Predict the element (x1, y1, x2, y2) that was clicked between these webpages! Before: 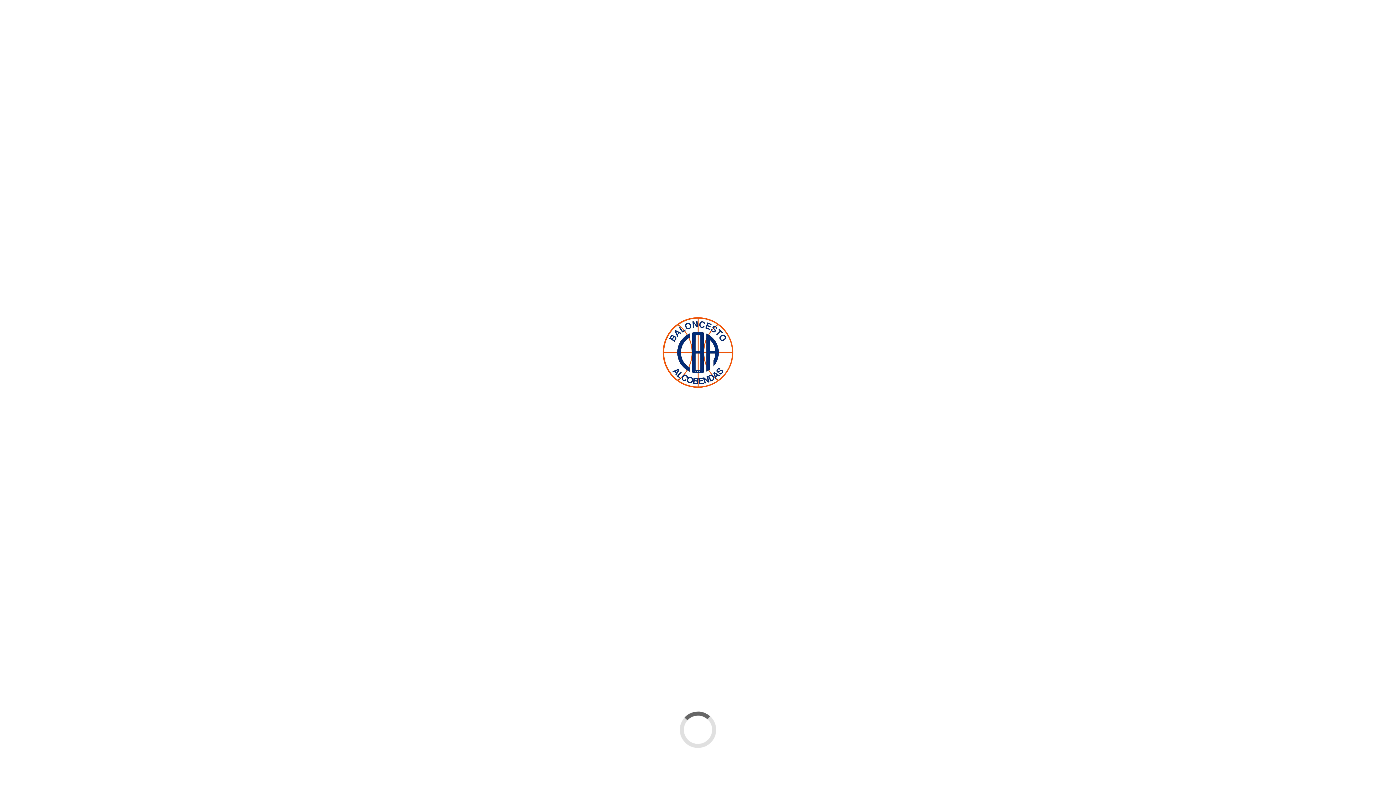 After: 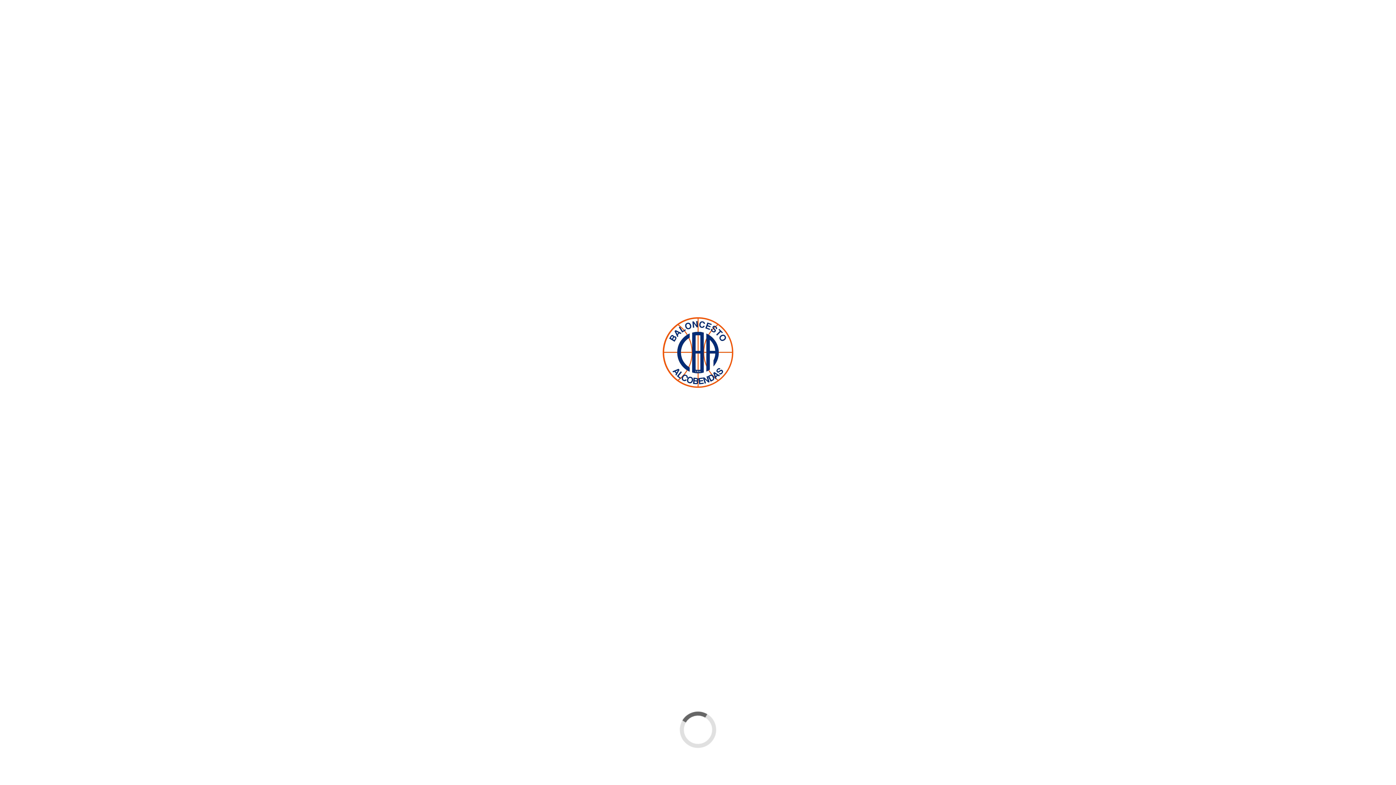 Action: bbox: (175, 303, 186, 314)